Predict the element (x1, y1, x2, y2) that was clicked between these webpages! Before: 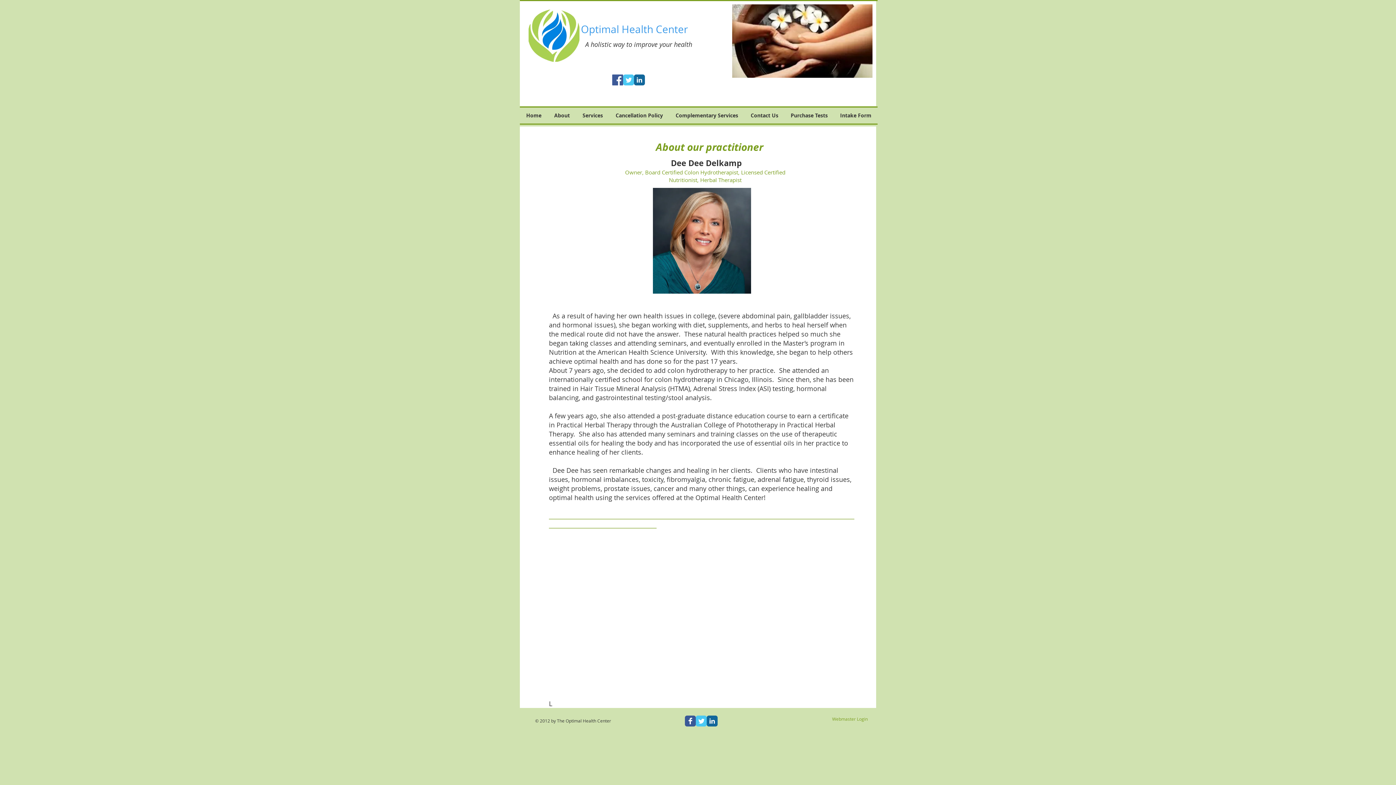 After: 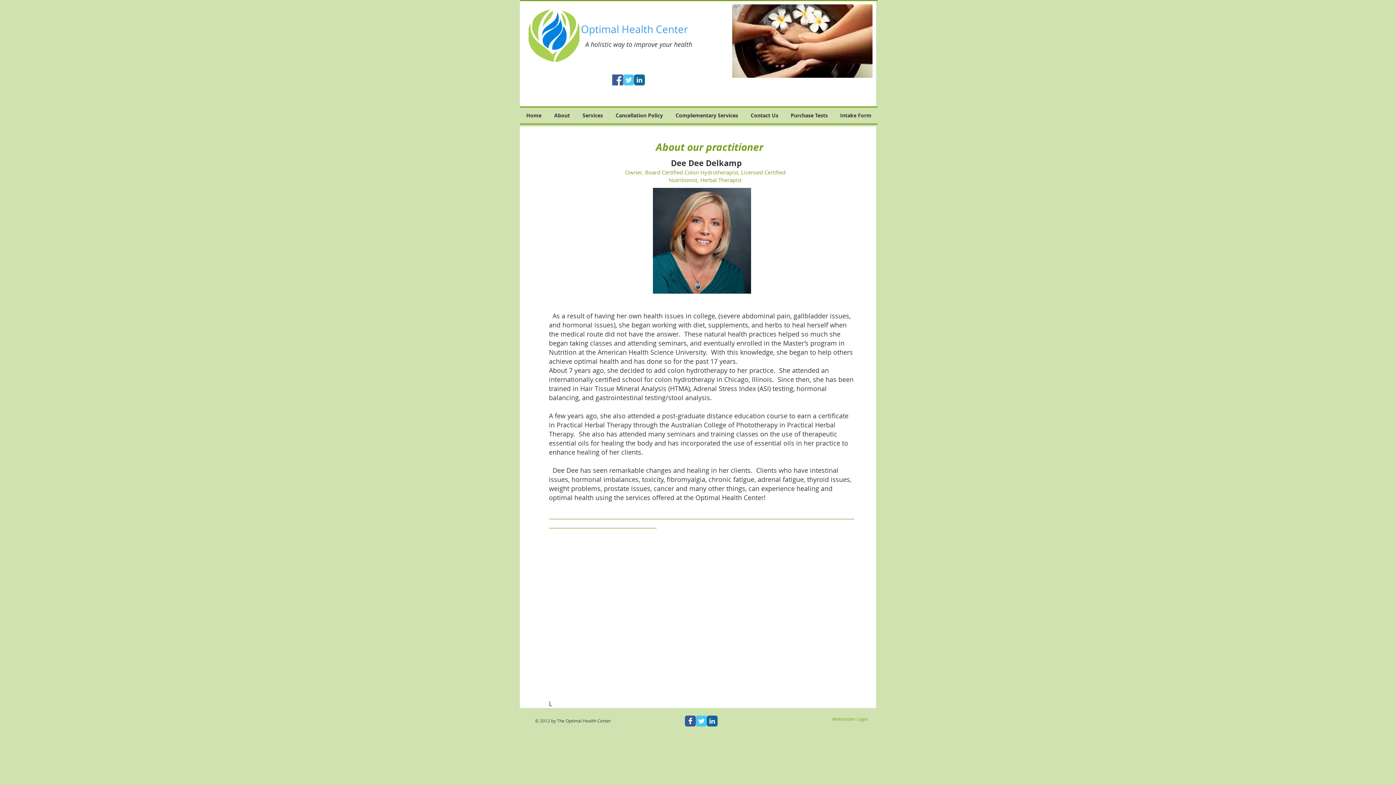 Action: bbox: (548, 107, 576, 123) label: About